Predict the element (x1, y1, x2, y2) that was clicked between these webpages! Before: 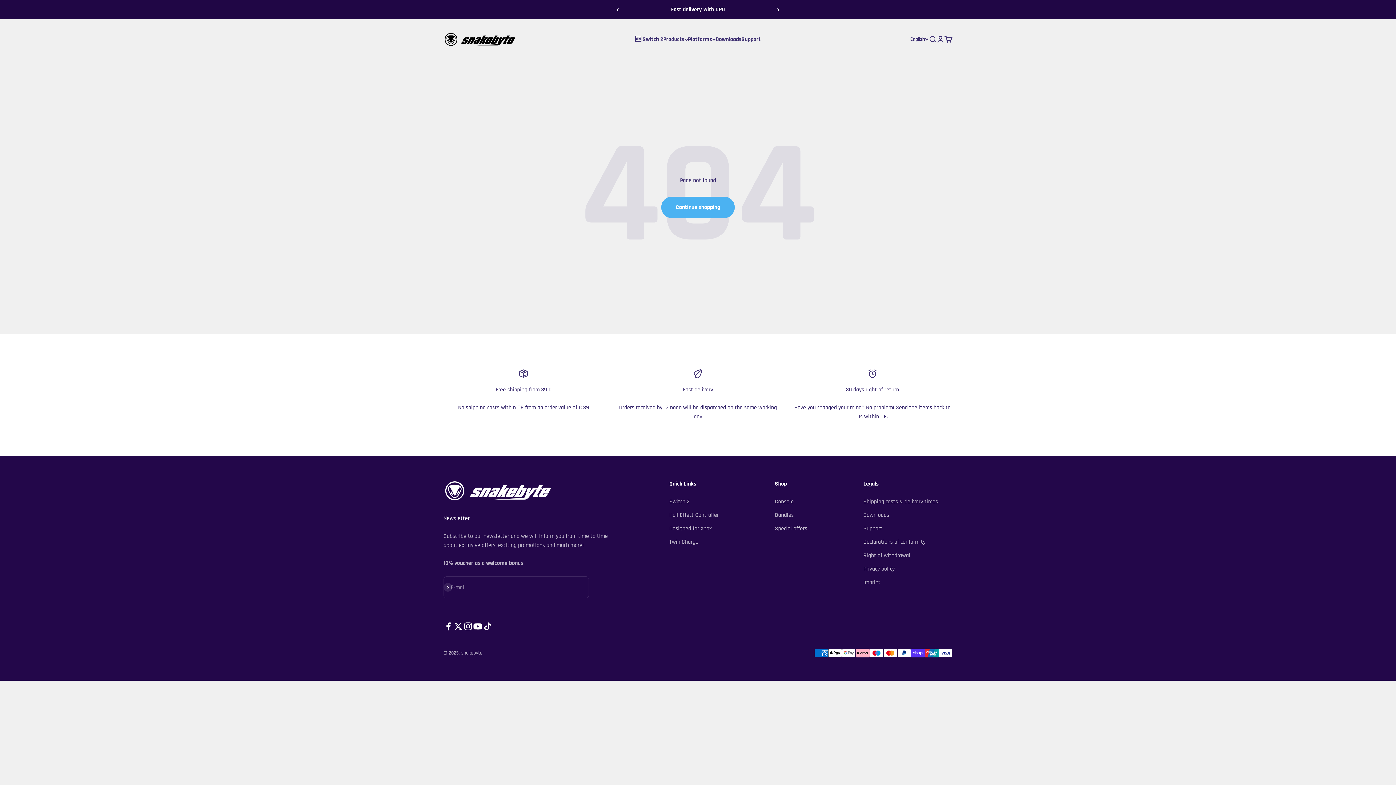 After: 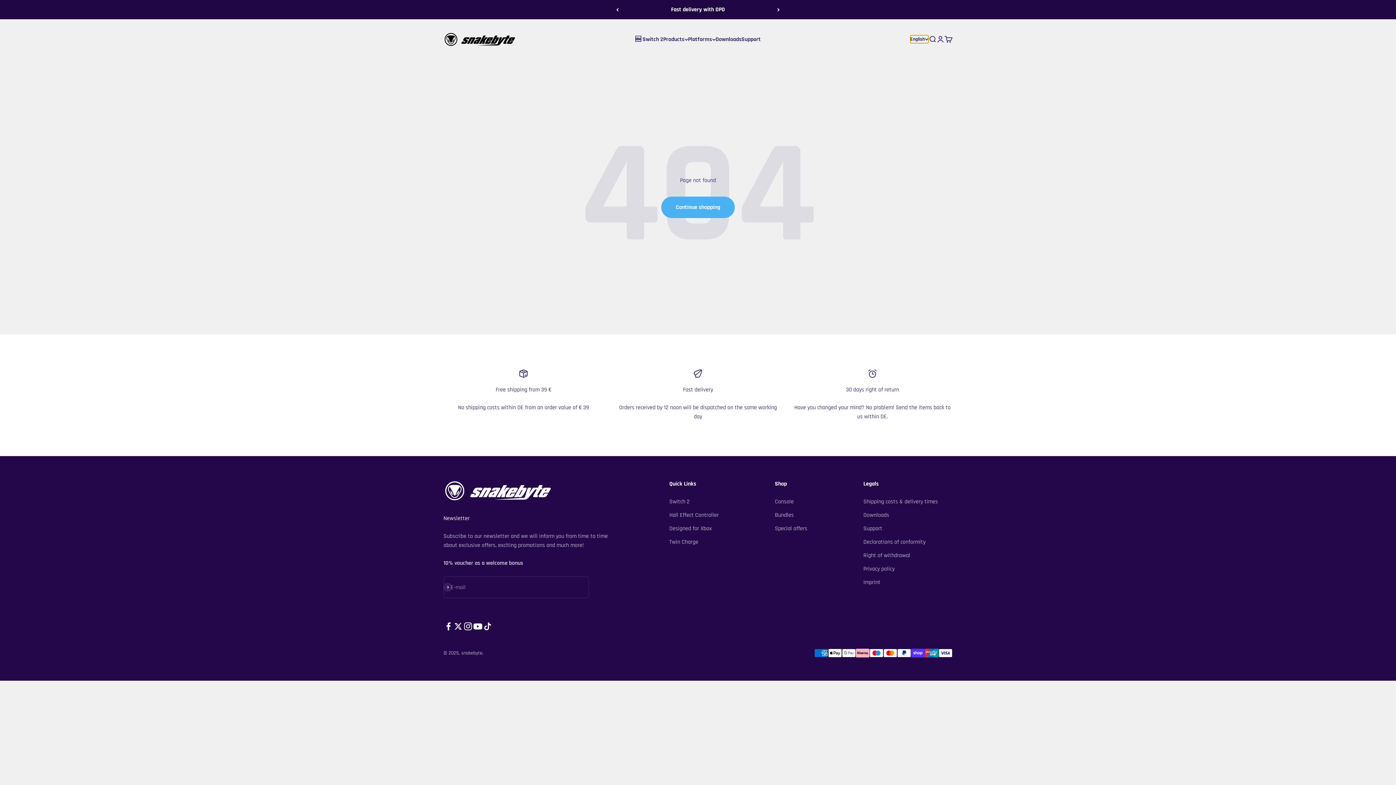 Action: bbox: (910, 35, 928, 43) label: Change language